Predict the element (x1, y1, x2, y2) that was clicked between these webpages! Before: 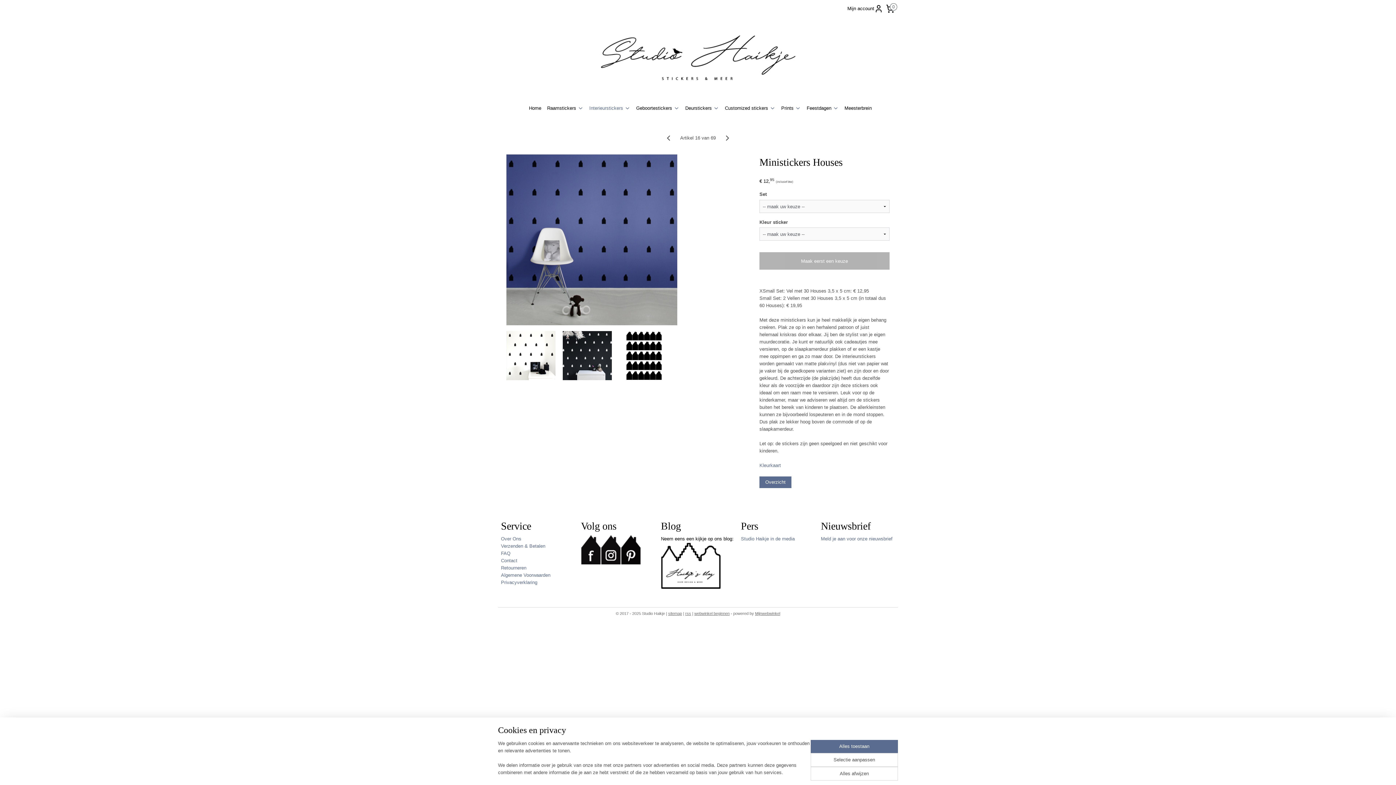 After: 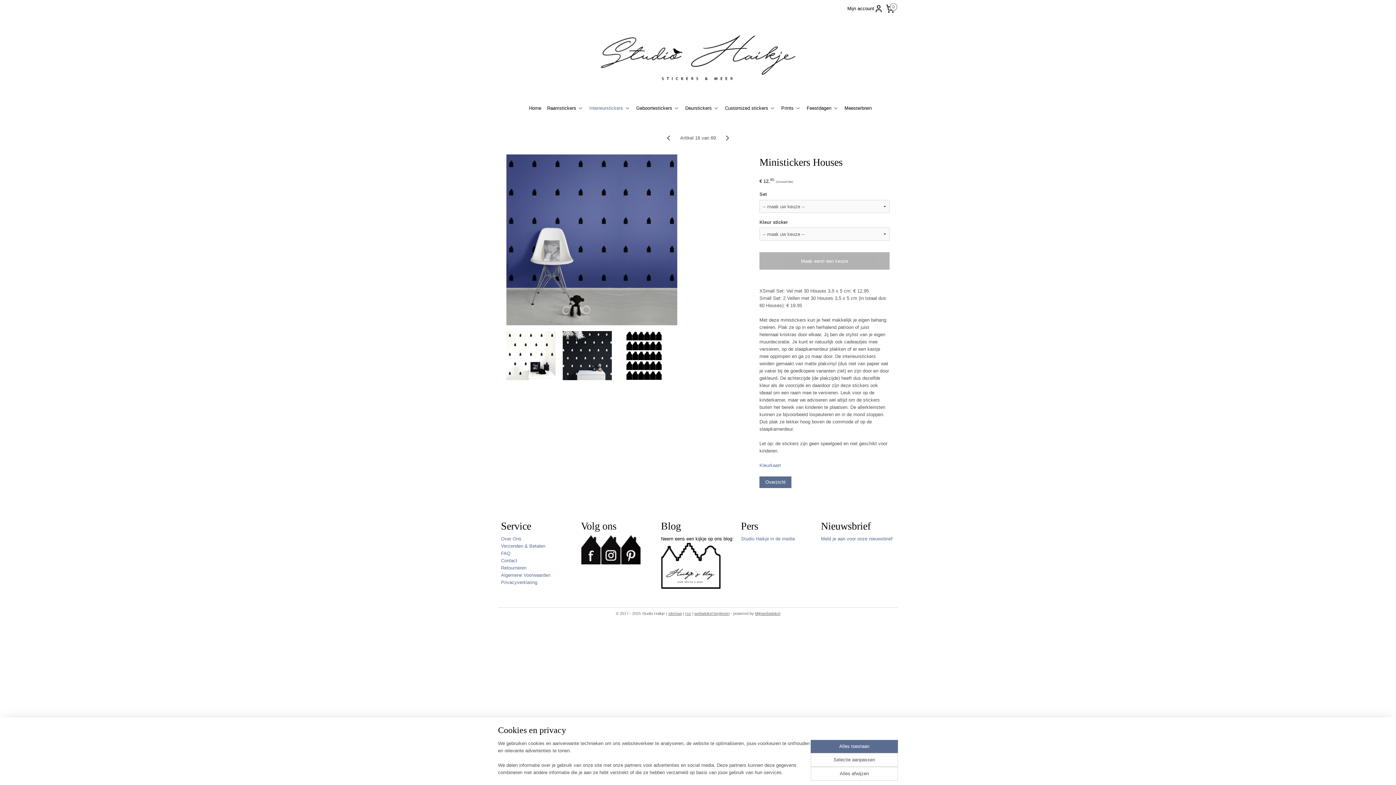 Action: bbox: (601, 547, 621, 552)